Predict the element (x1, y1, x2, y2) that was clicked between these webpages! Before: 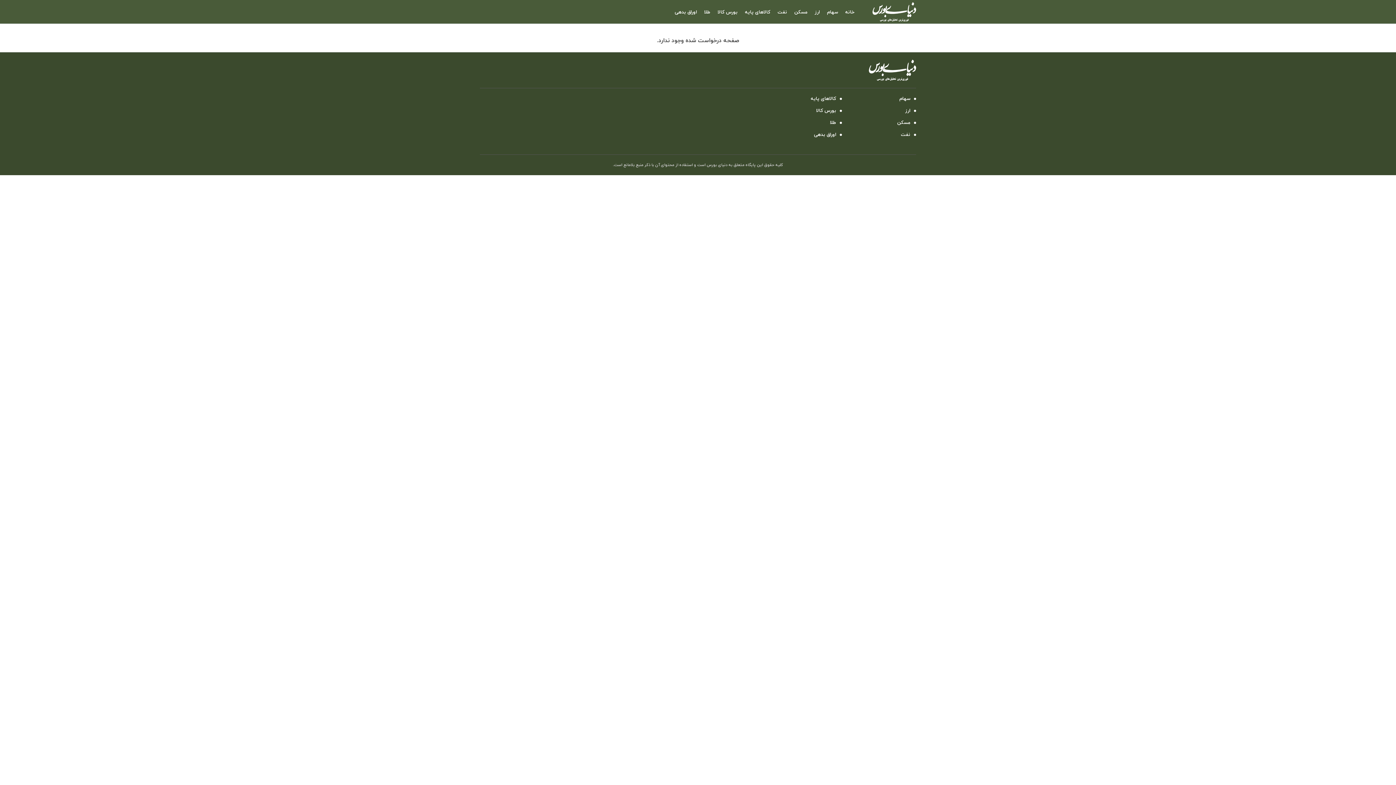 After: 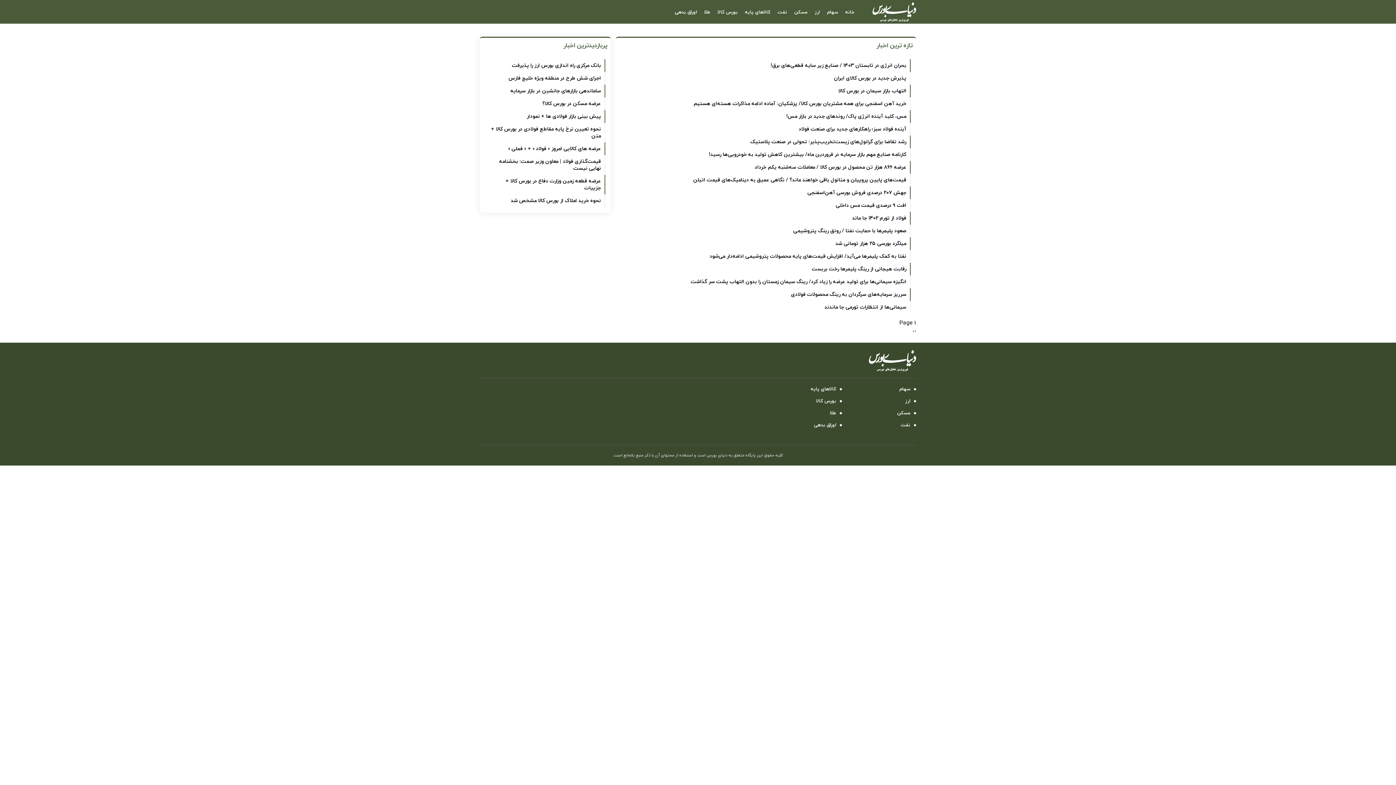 Action: label: بورس کالا bbox: (714, 7, 741, 17)